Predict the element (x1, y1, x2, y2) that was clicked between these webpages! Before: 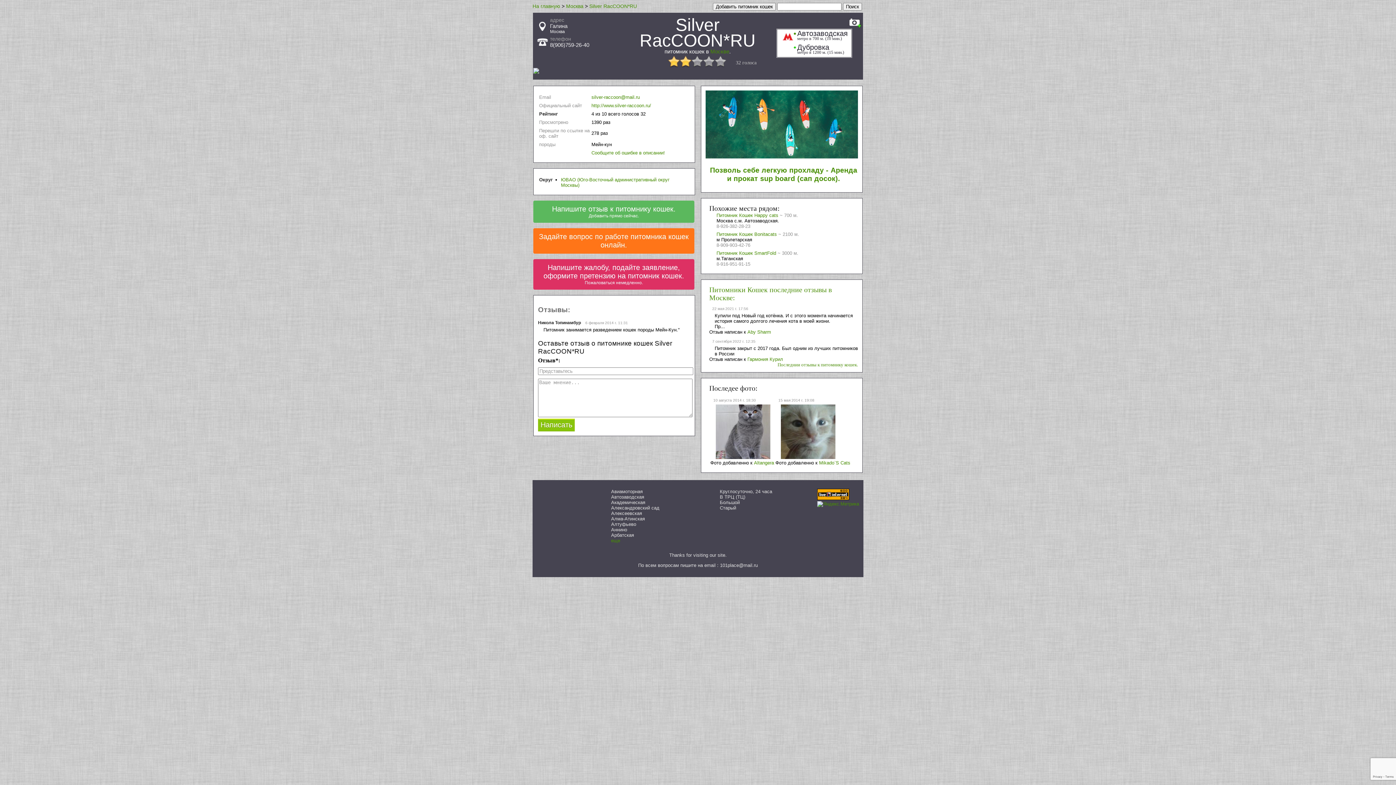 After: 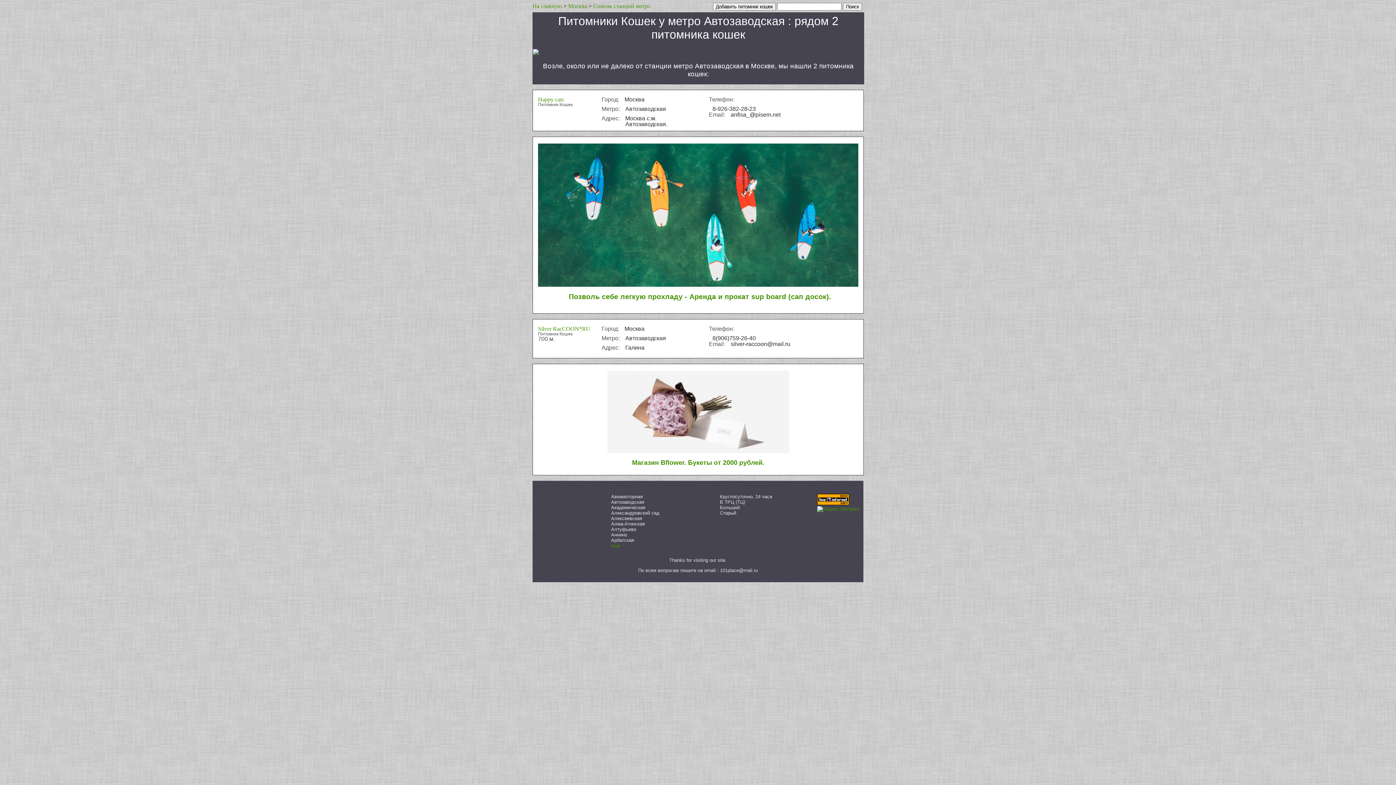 Action: label: • Автозаводская
метро в 700 м. (10 мин.) bbox: (781, 29, 848, 41)